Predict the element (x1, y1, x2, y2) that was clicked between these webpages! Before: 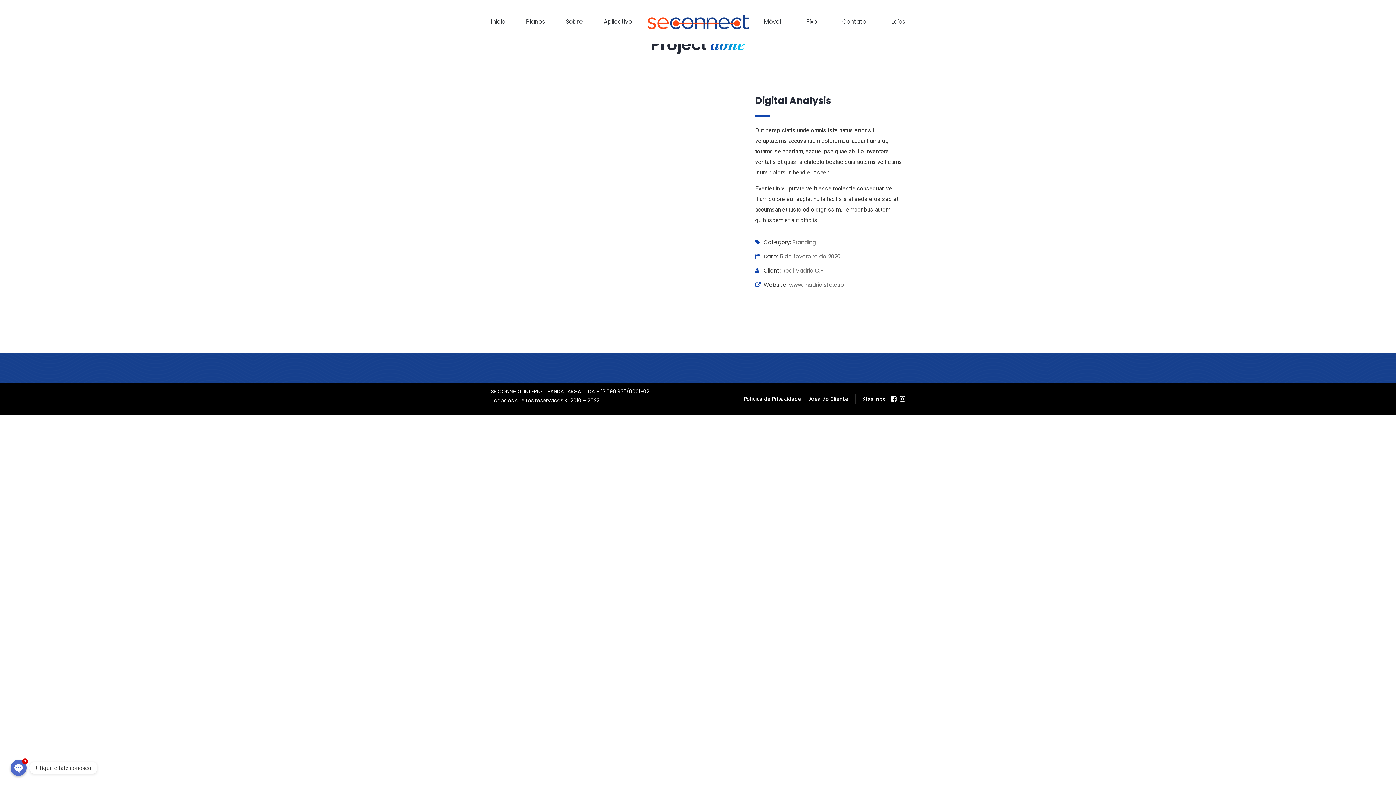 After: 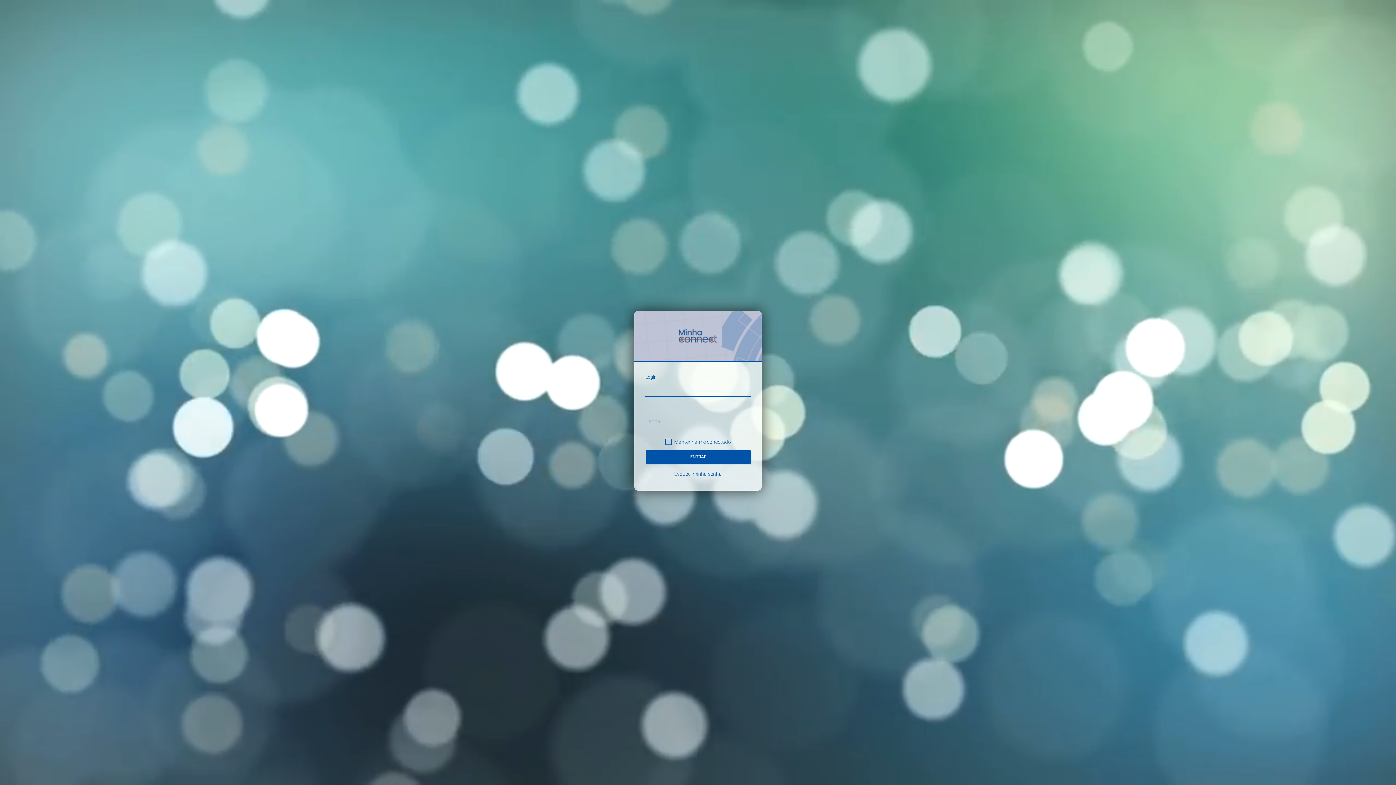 Action: bbox: (809, 395, 848, 402) label: Área do Cliente